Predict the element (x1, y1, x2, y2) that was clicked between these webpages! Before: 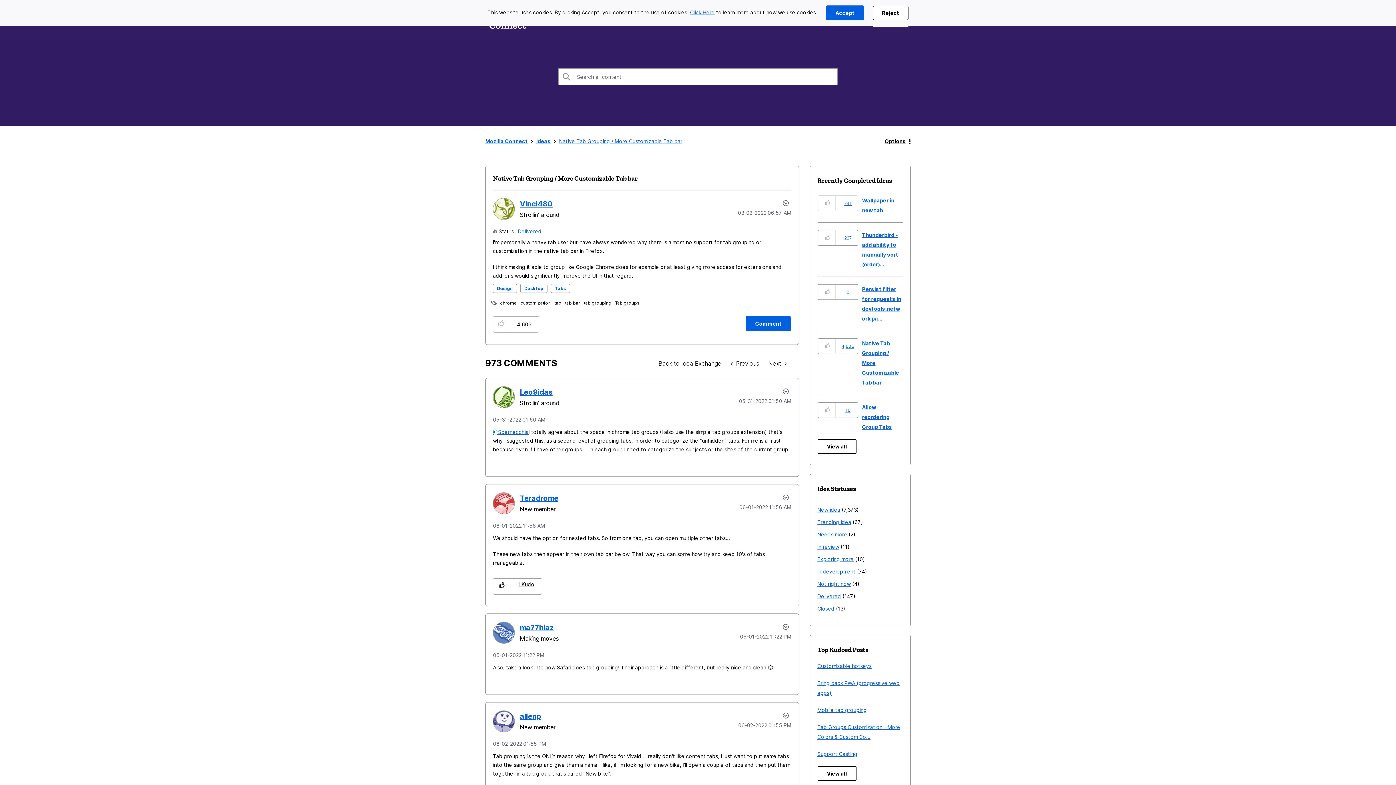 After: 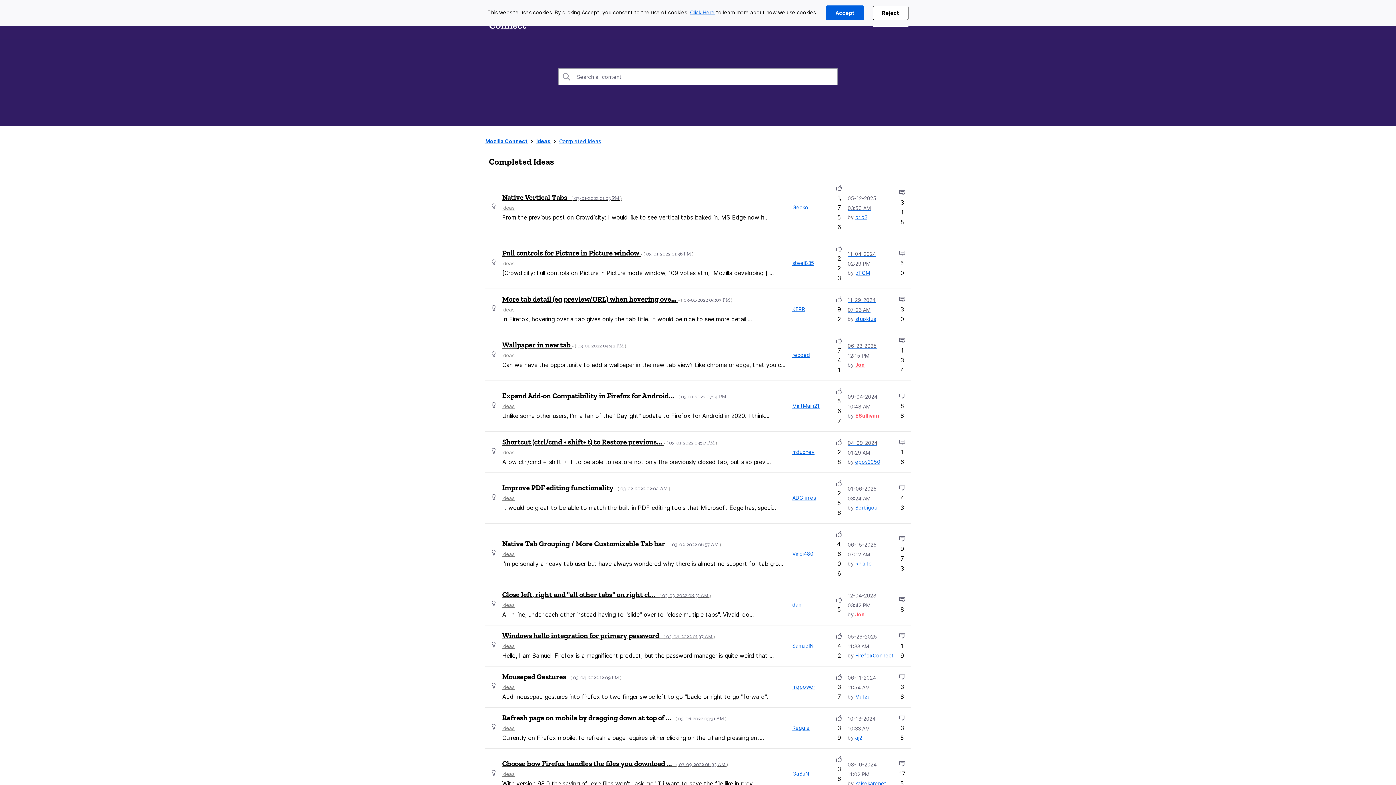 Action: label: View all bbox: (817, 439, 856, 454)